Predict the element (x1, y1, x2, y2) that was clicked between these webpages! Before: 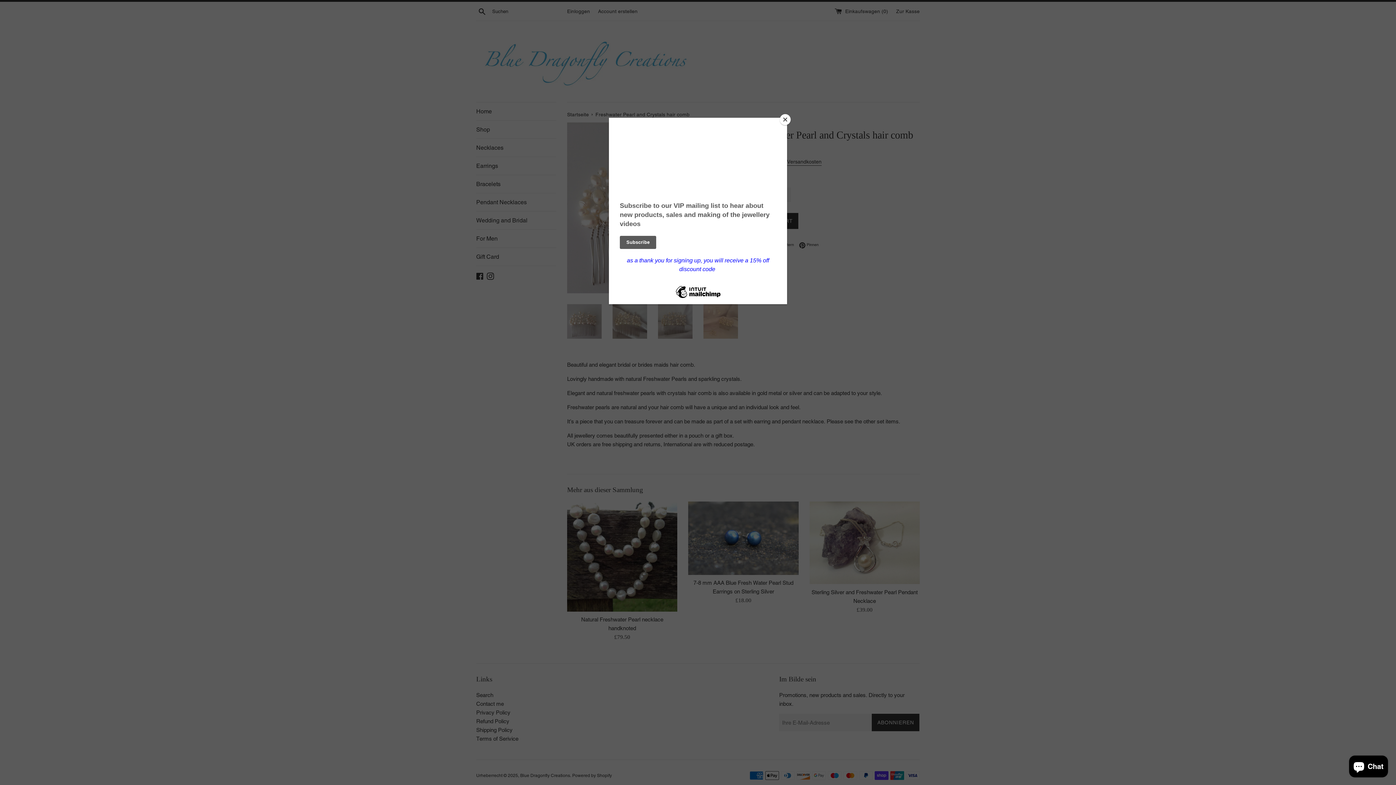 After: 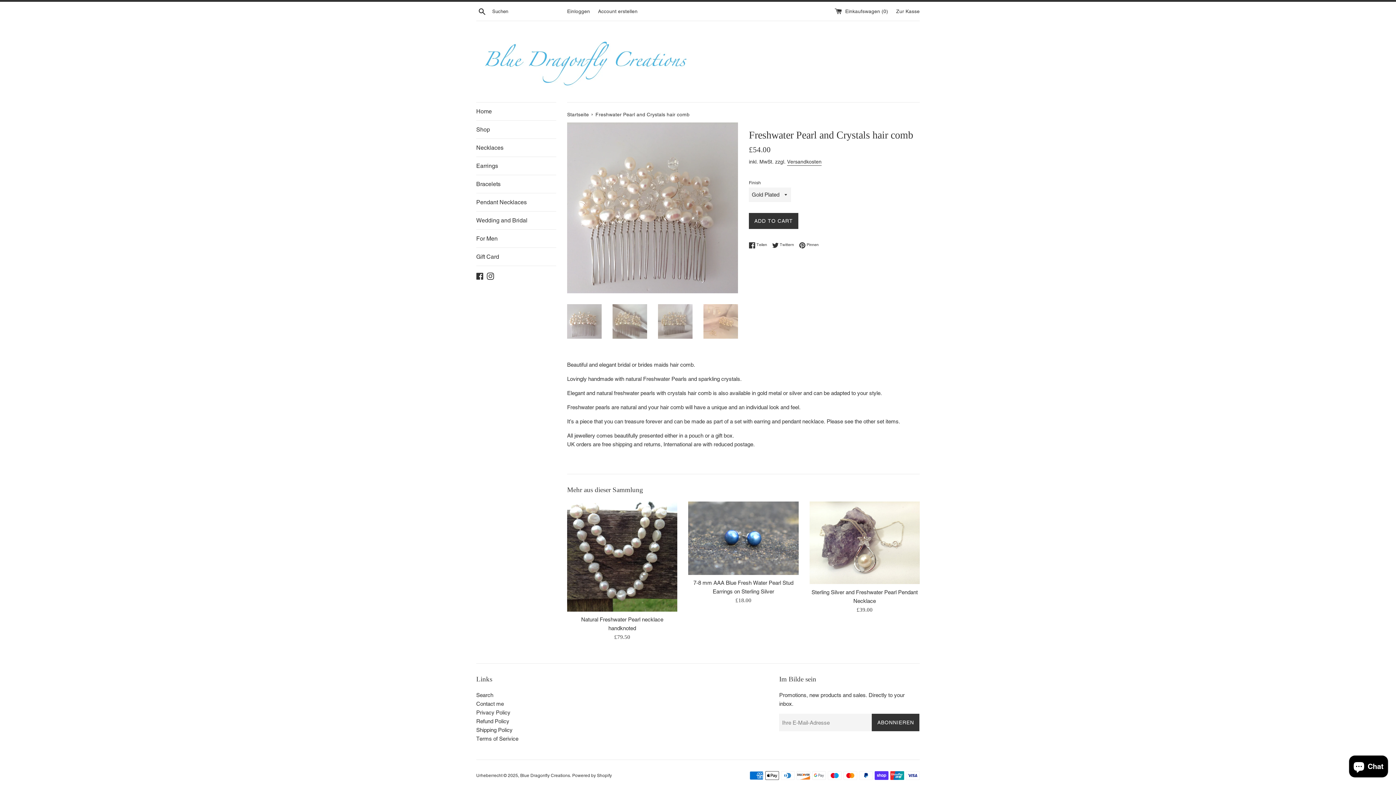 Action: bbox: (780, 114, 790, 125) label: Close